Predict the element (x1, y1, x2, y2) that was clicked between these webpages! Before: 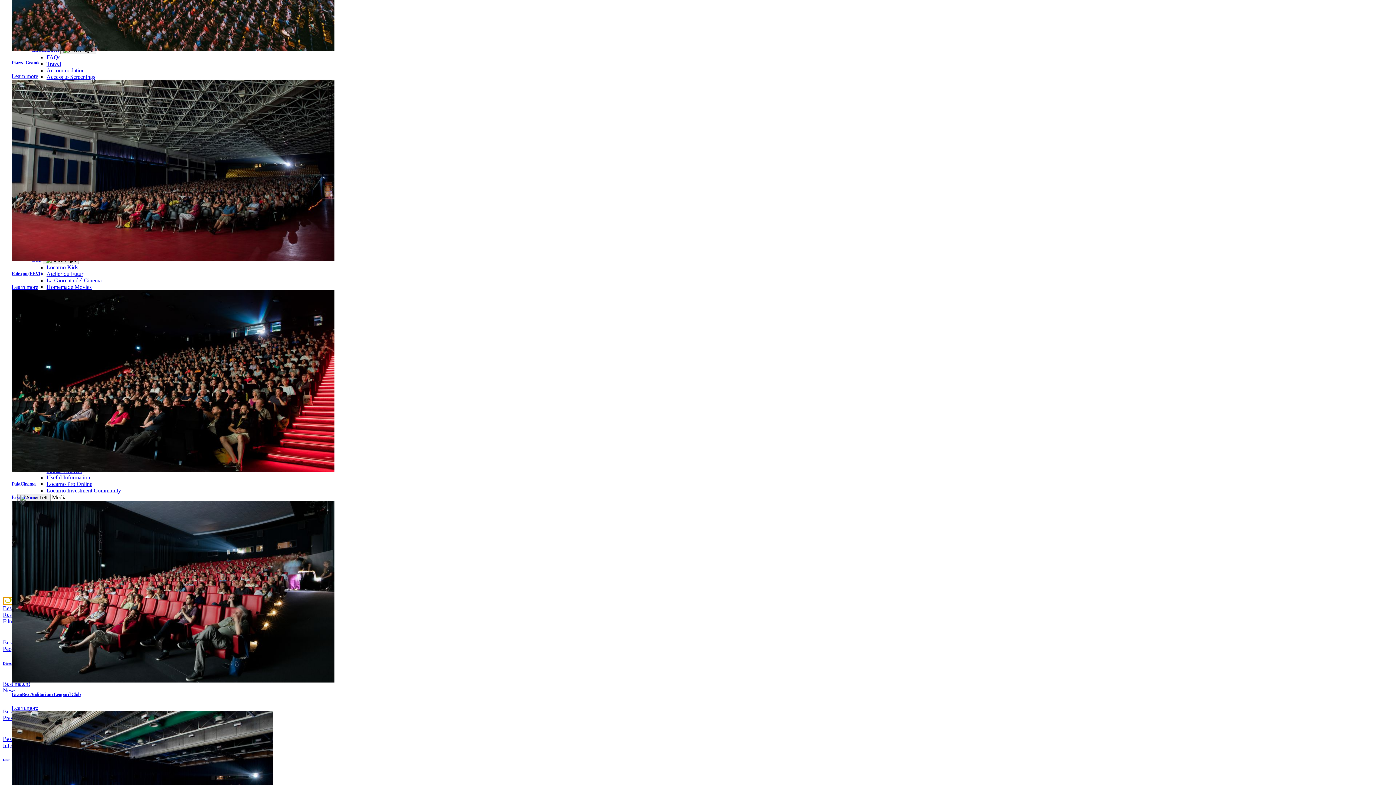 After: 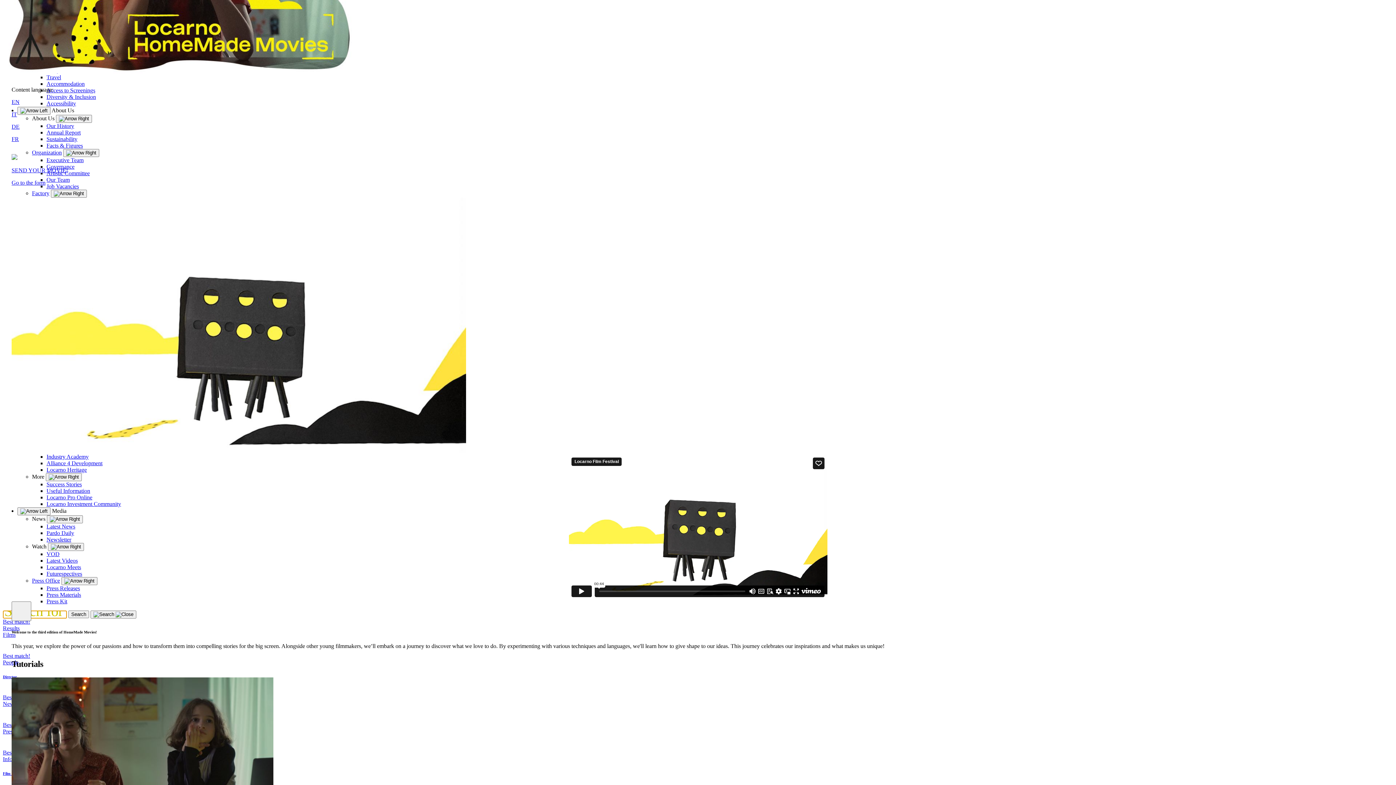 Action: label: Homemade Movies bbox: (46, 284, 91, 290)